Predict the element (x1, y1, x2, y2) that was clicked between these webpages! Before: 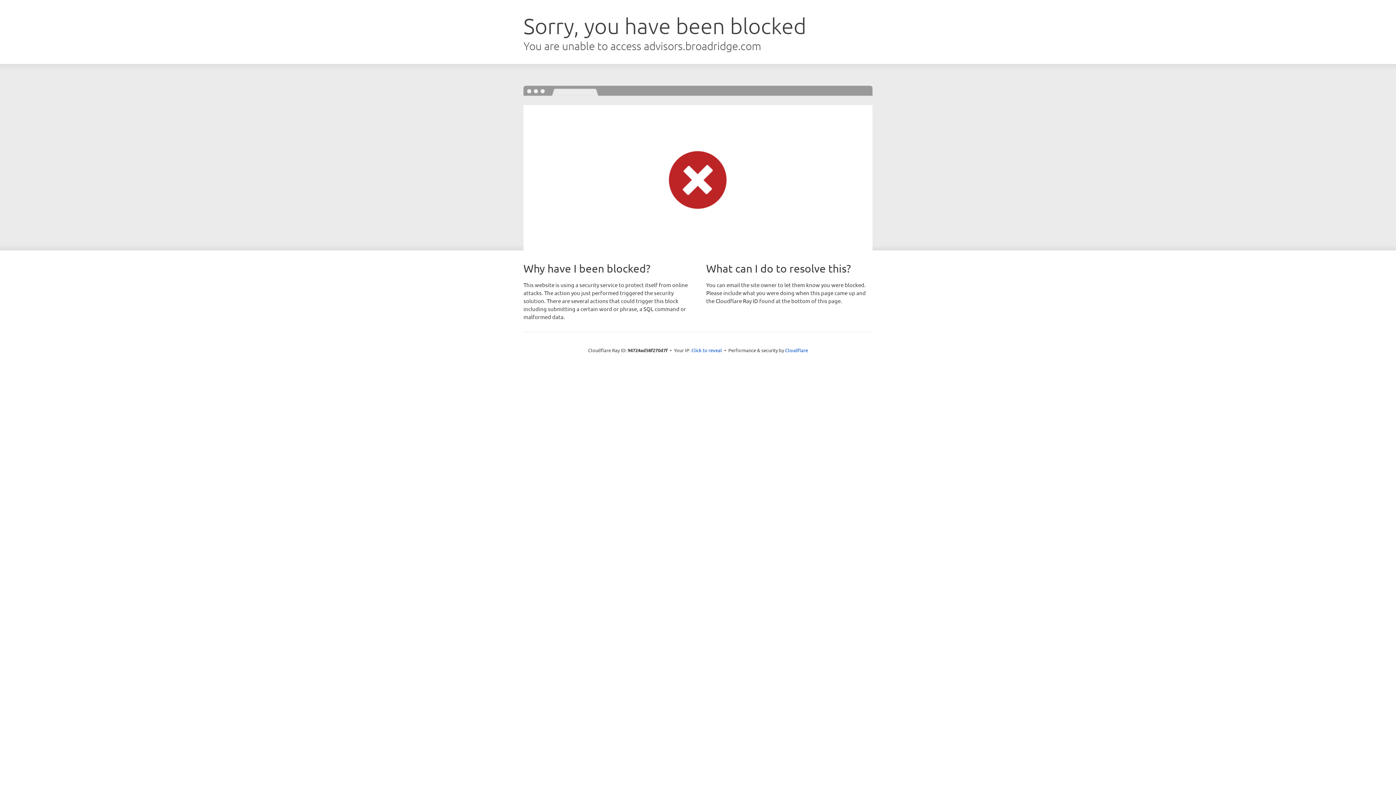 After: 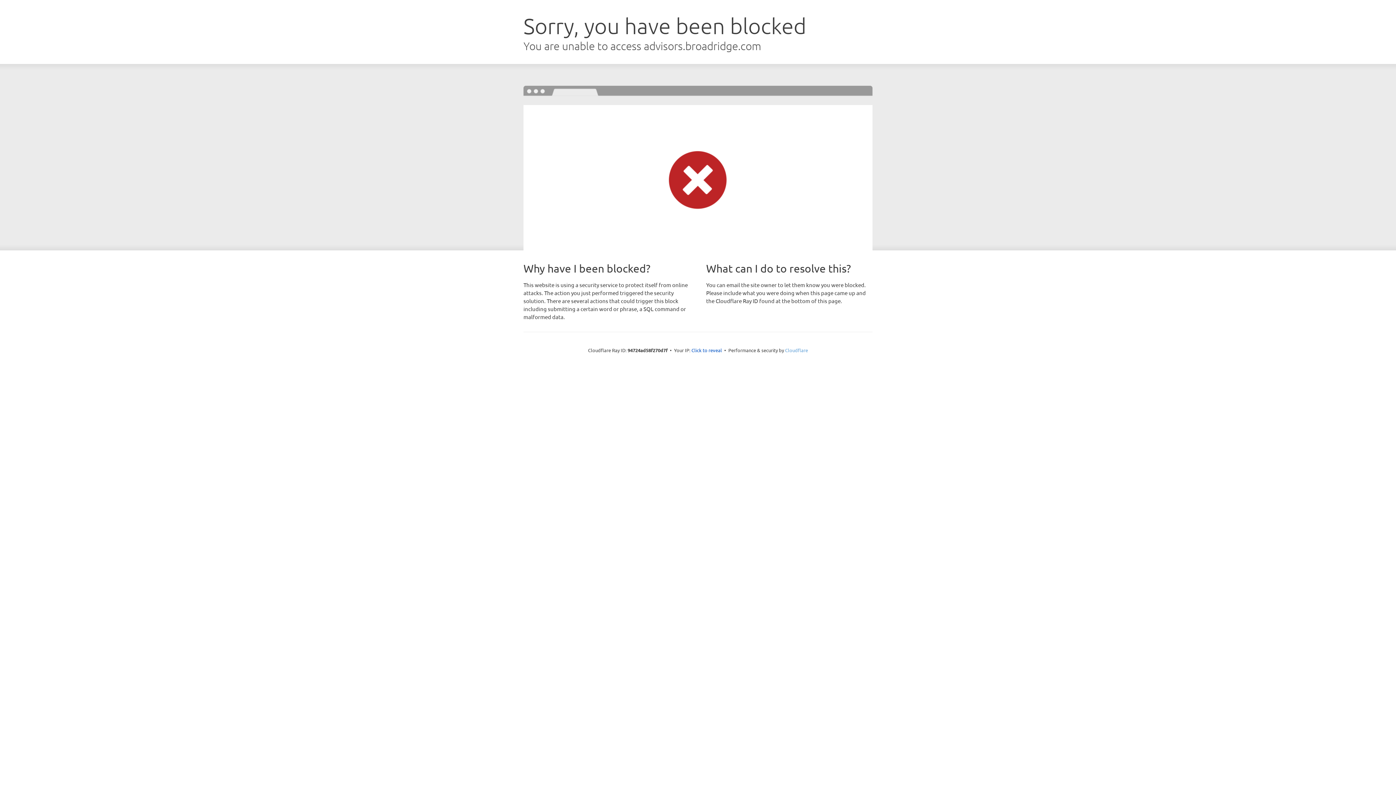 Action: bbox: (785, 347, 808, 353) label: Cloudflare